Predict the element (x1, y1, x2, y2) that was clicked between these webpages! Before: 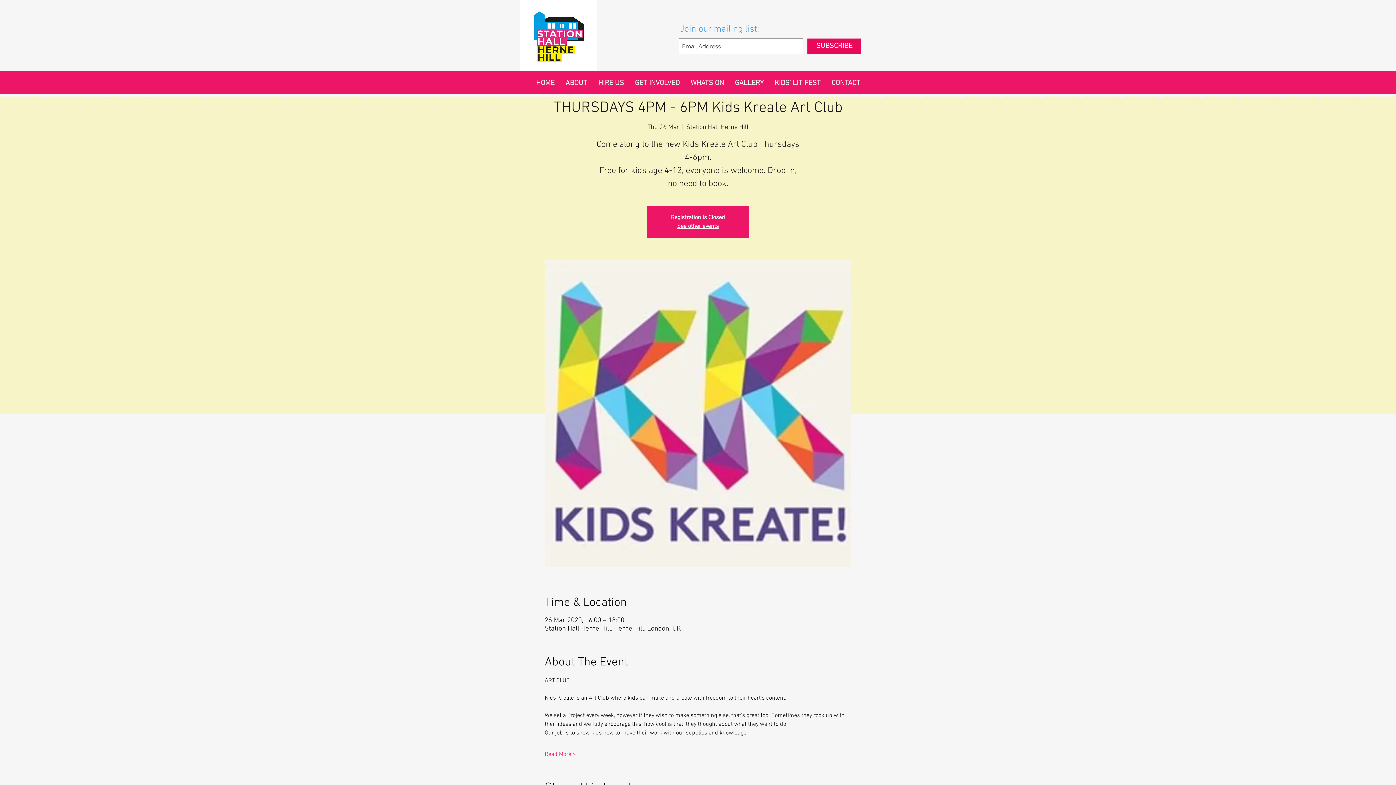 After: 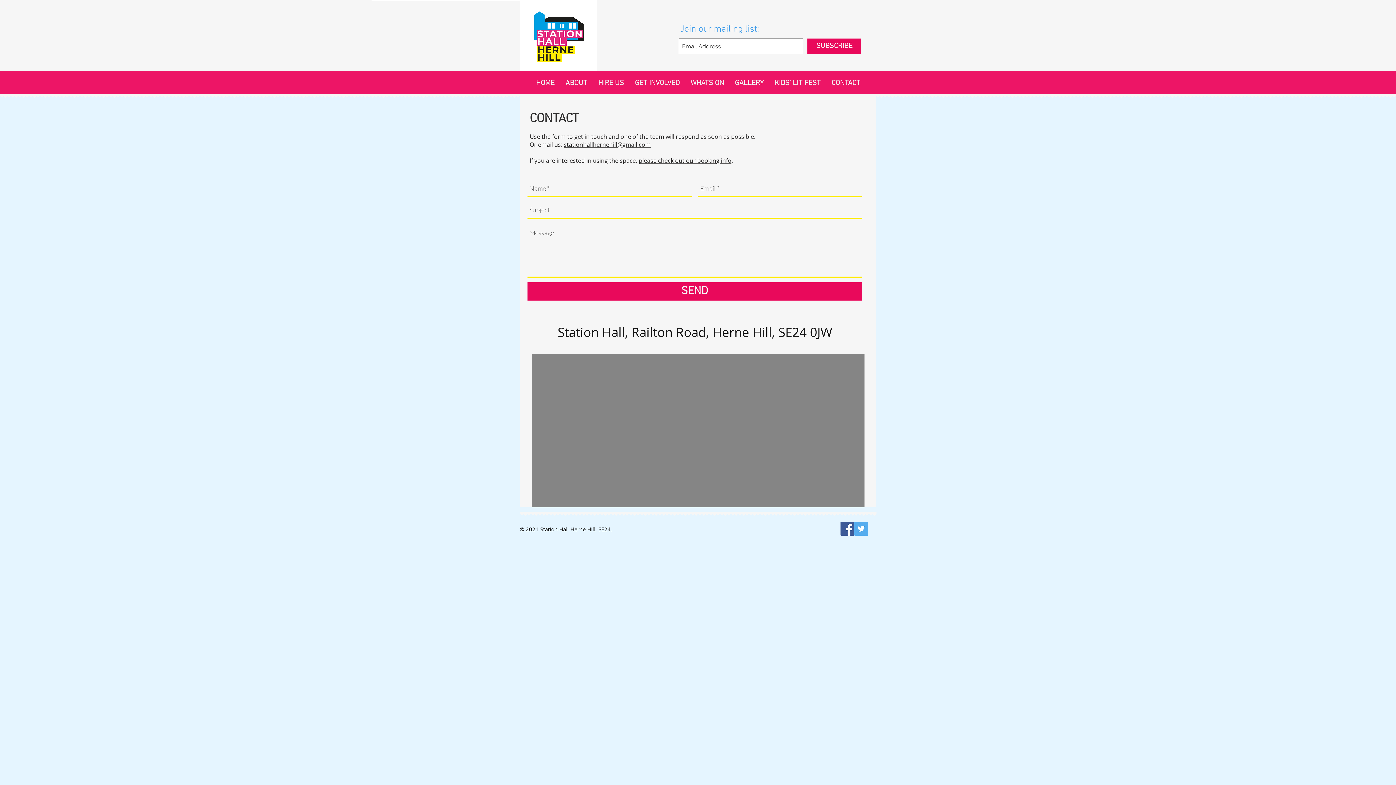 Action: label: CONTACT bbox: (826, 72, 866, 94)